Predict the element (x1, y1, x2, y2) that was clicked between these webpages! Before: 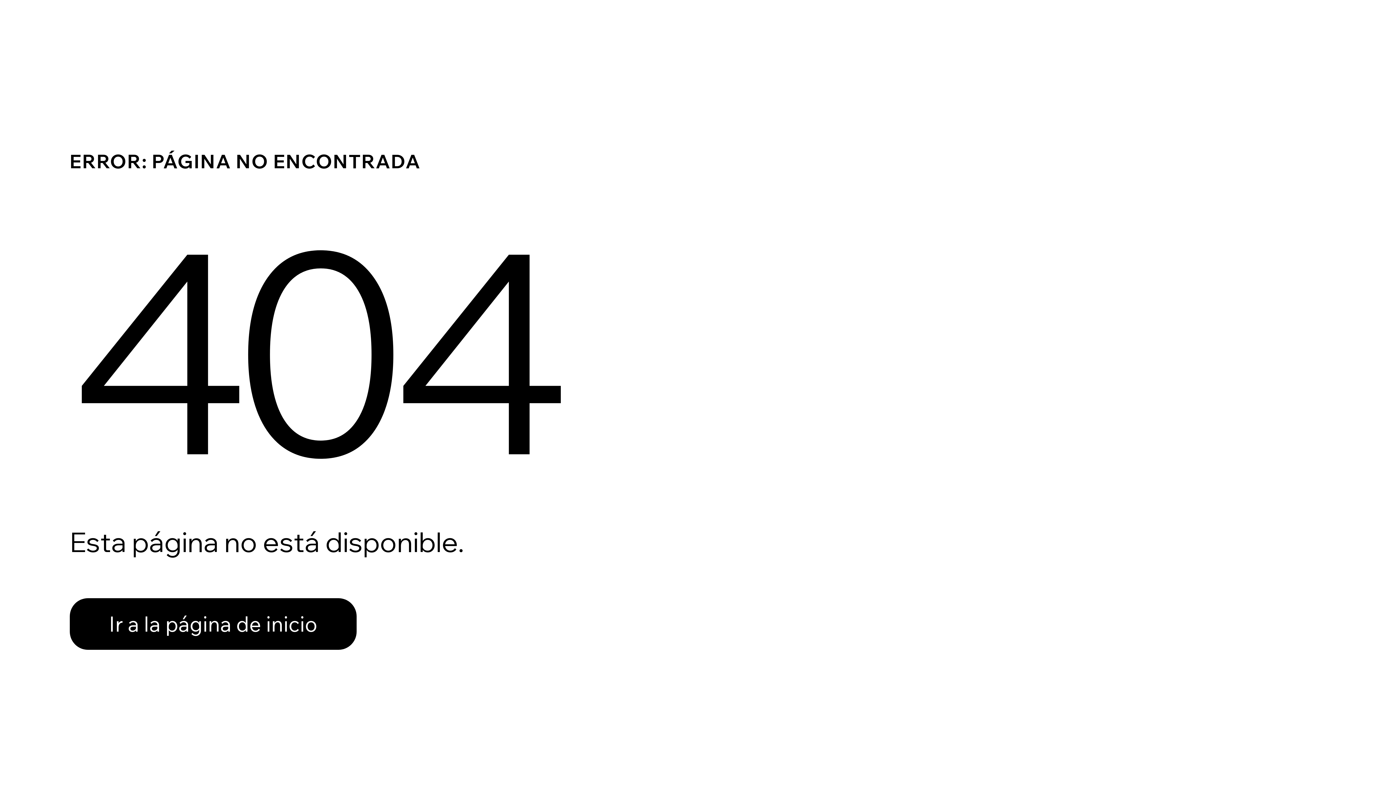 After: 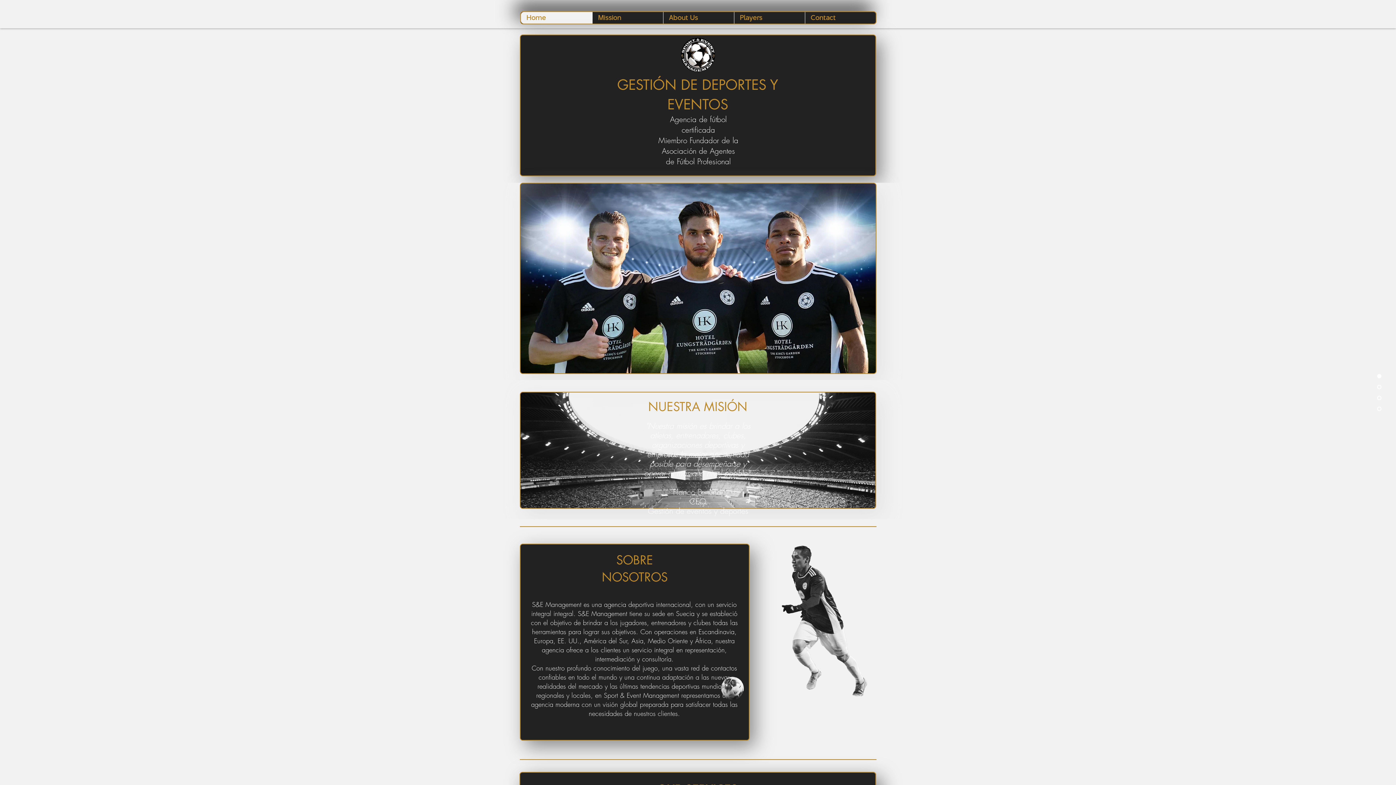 Action: label: Ir a la página de inicio bbox: (69, 582, 768, 659)